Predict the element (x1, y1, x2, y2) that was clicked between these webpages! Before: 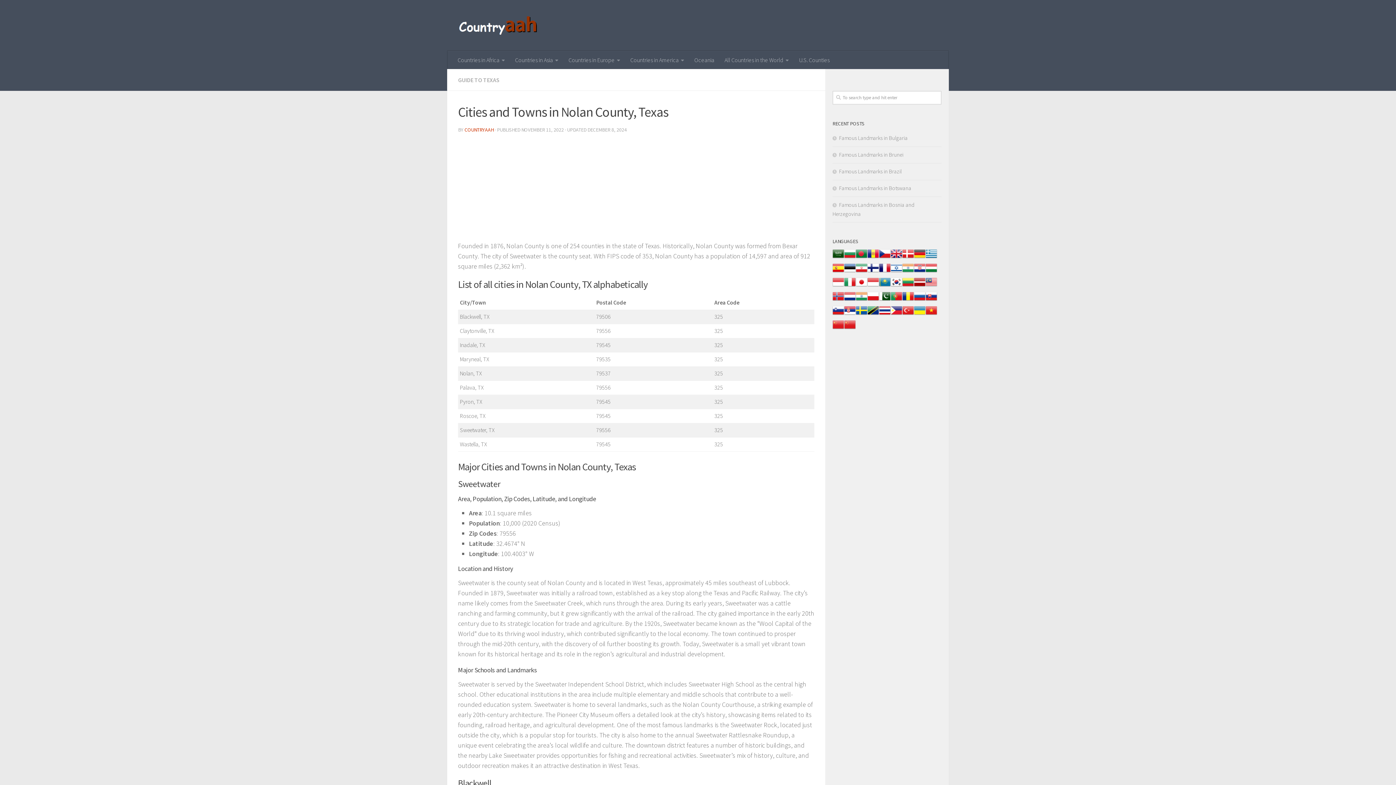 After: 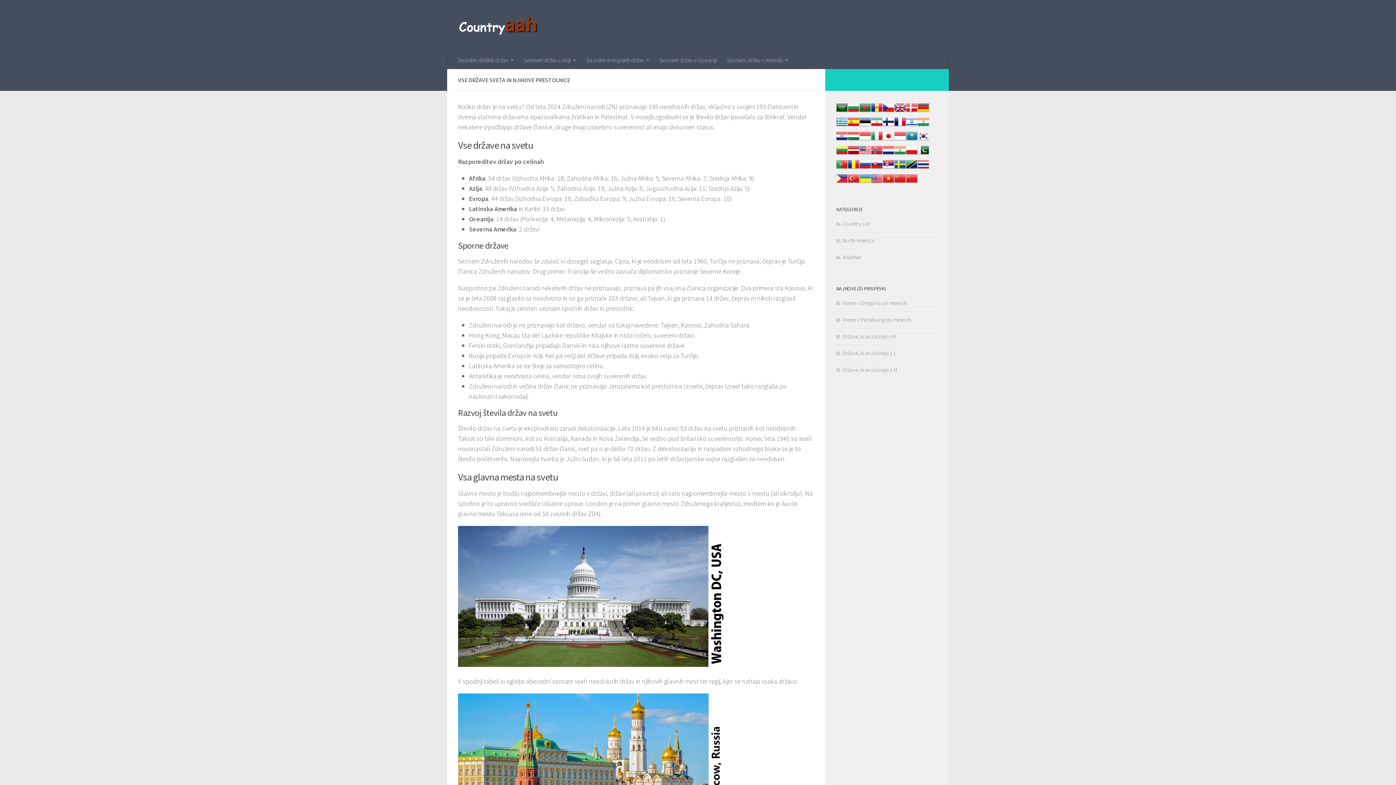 Action: bbox: (832, 310, 844, 317)